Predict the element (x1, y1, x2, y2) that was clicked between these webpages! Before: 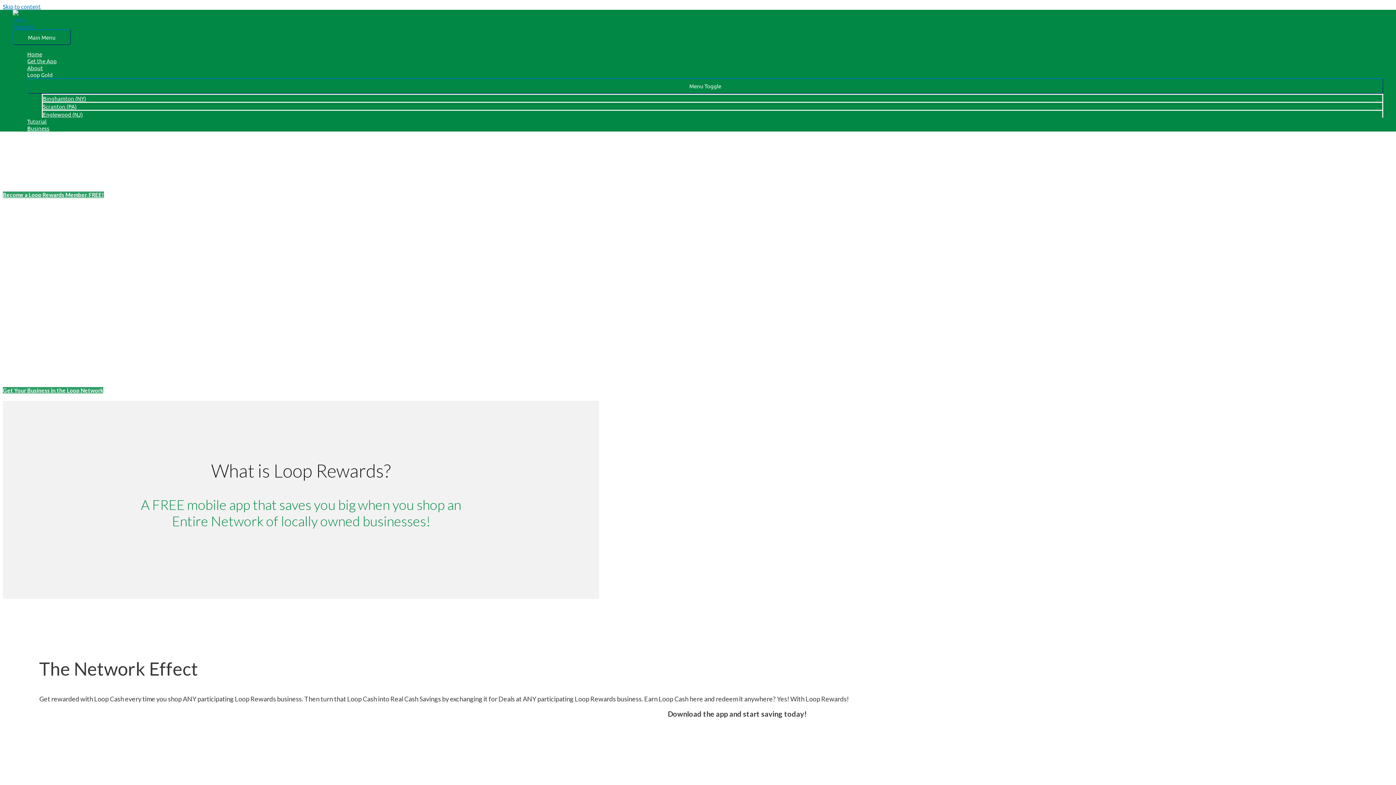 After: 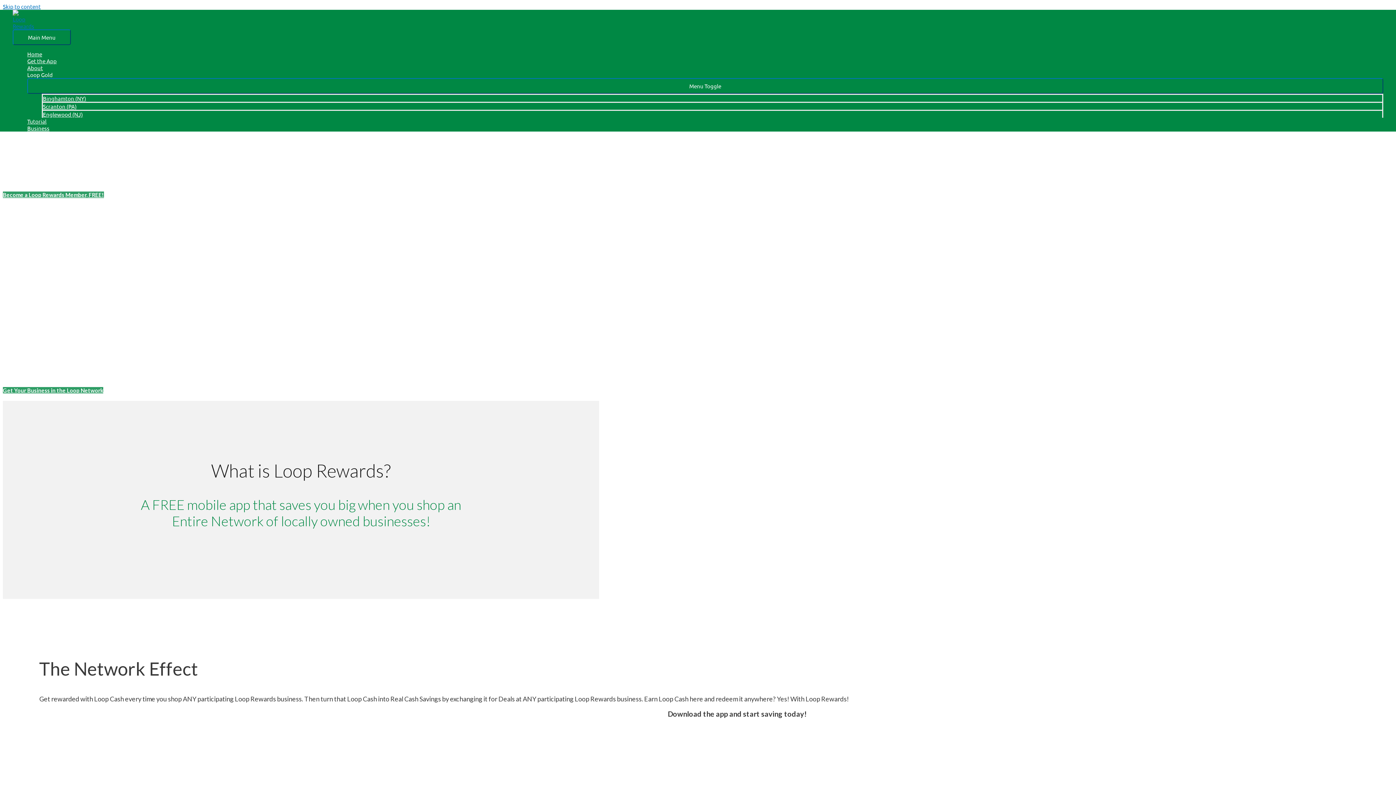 Action: bbox: (27, 71, 1383, 78) label: Loop Gold